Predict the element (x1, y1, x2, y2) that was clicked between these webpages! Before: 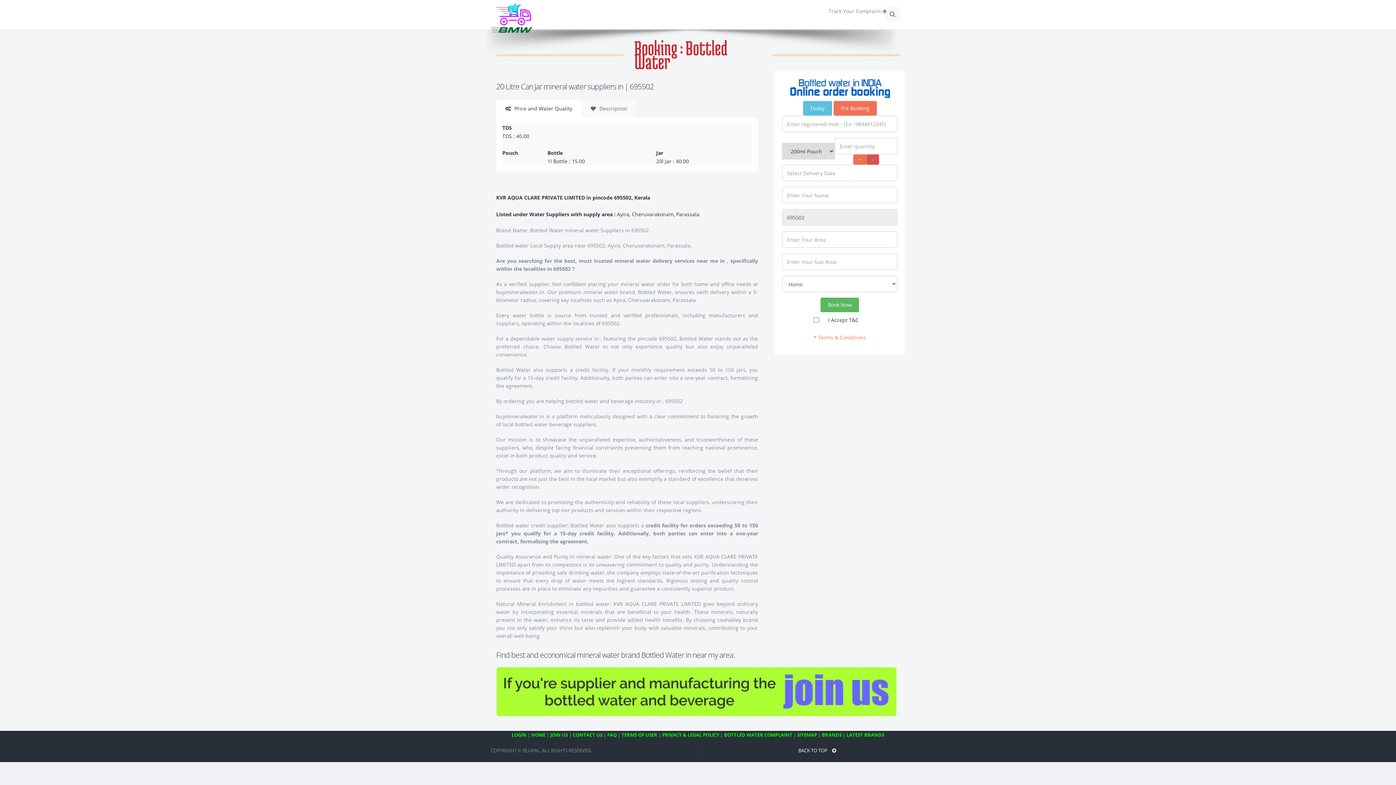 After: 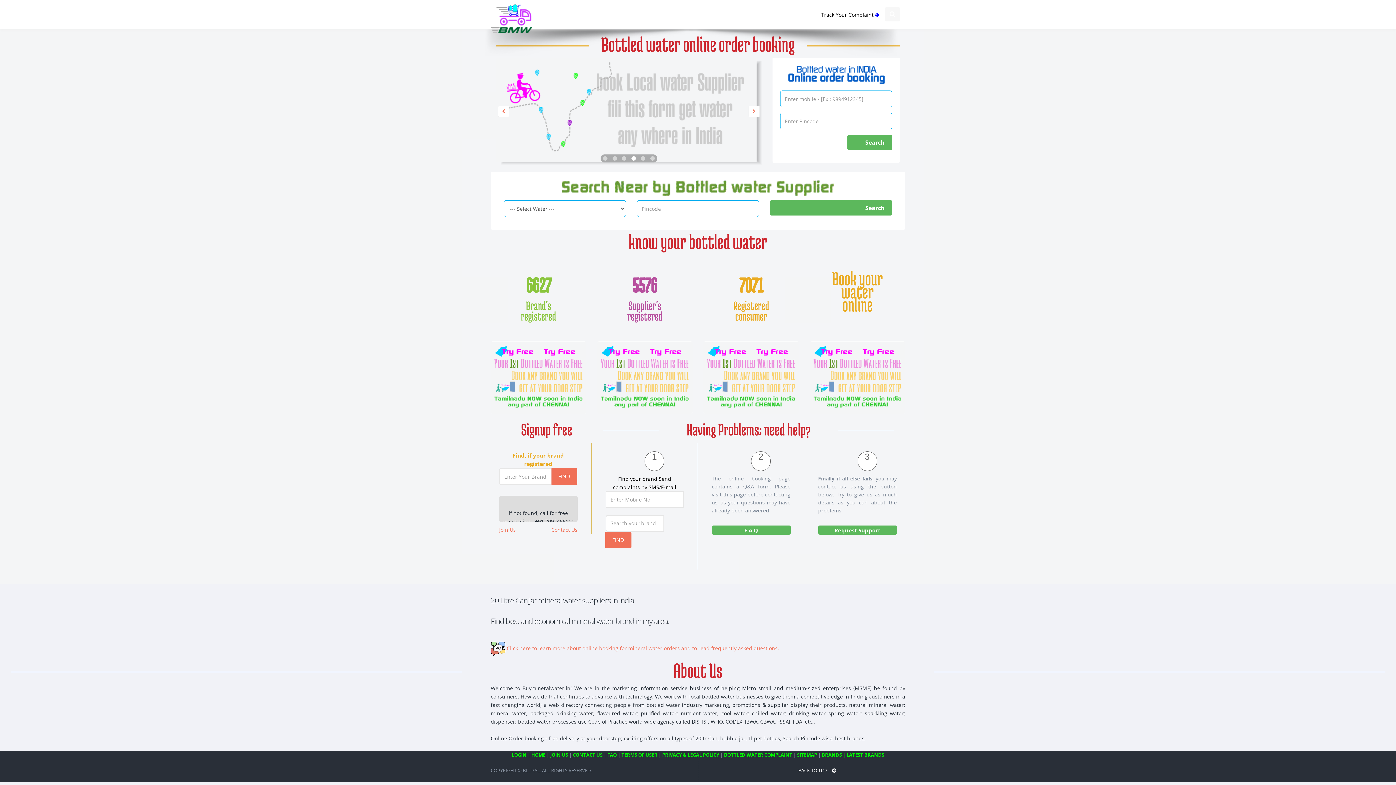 Action: bbox: (531, 732, 545, 738) label: HOME